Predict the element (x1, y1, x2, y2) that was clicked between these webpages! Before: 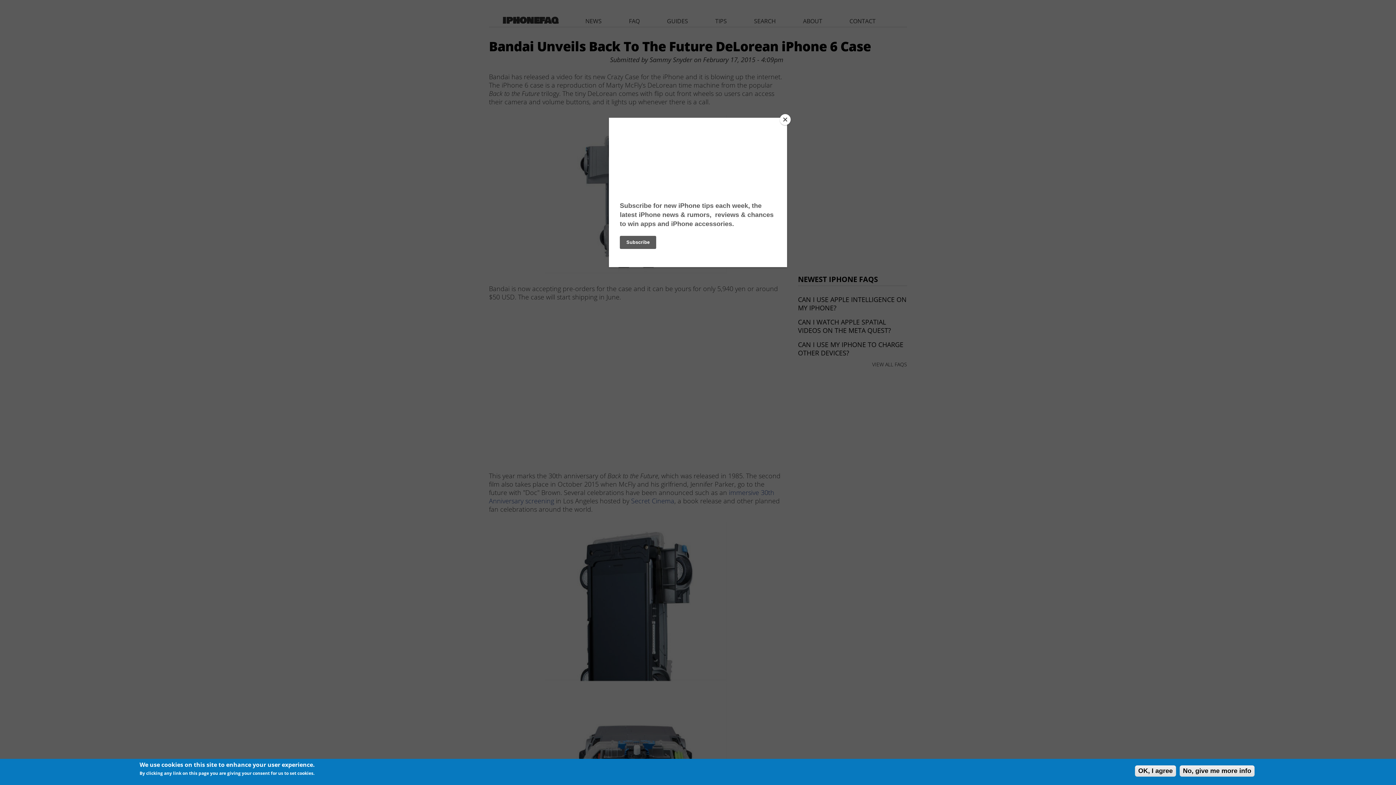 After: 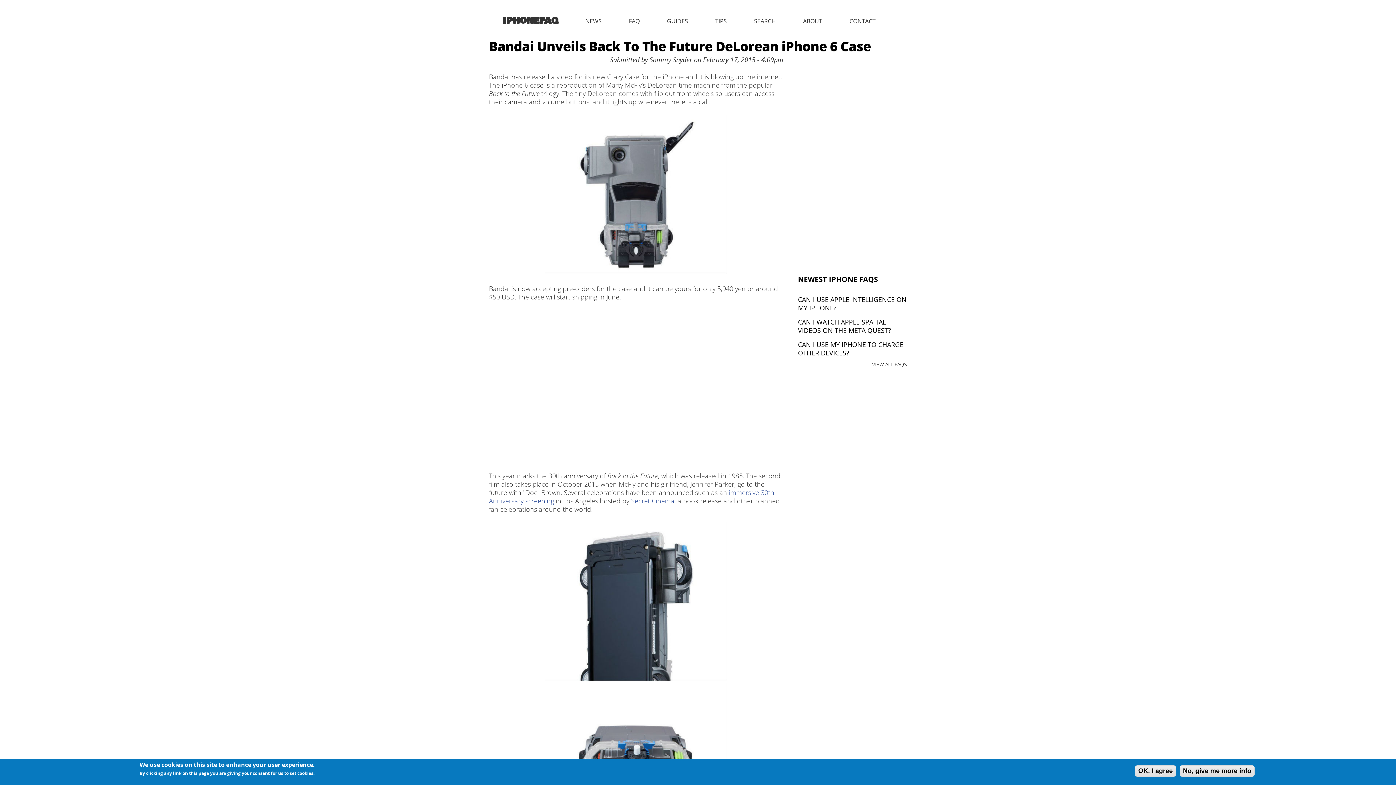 Action: bbox: (780, 114, 790, 125) label: Close